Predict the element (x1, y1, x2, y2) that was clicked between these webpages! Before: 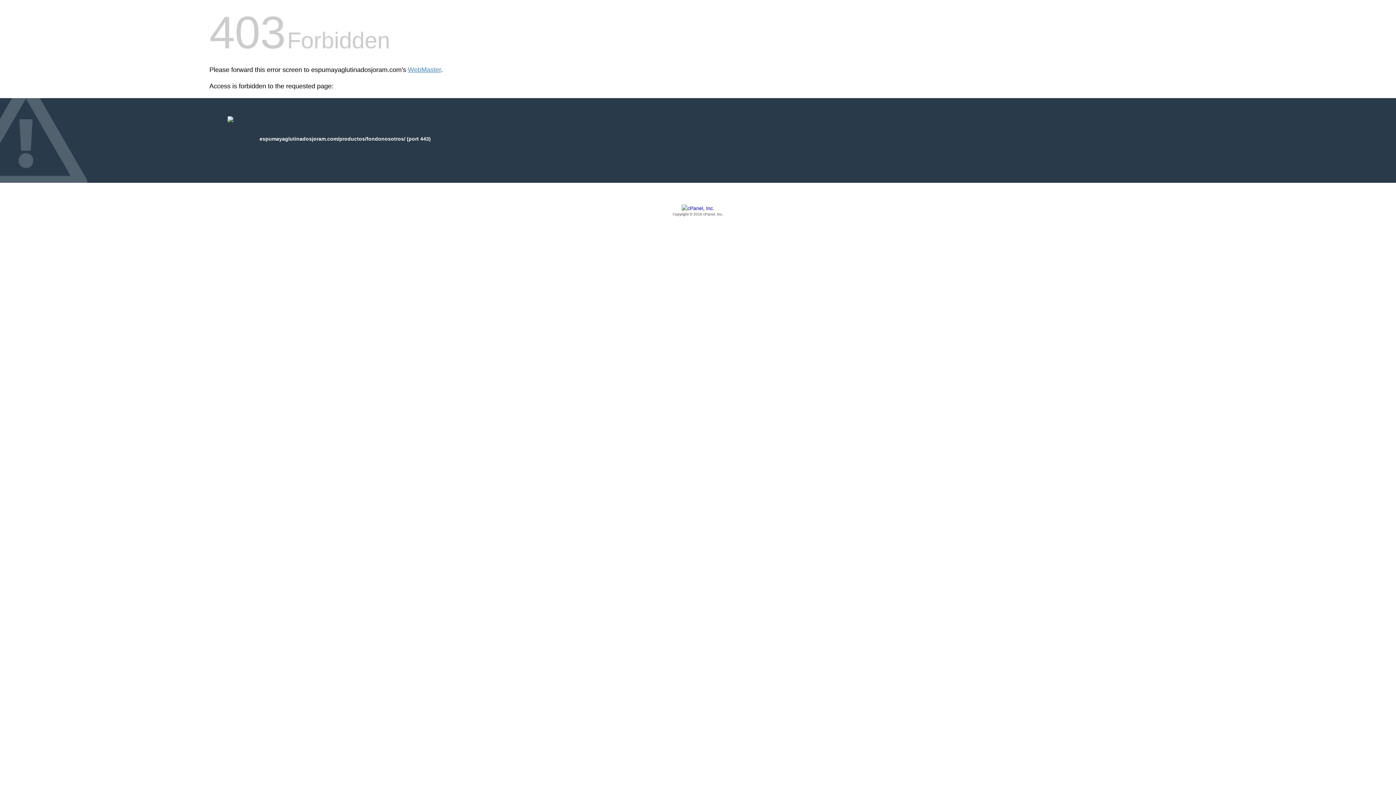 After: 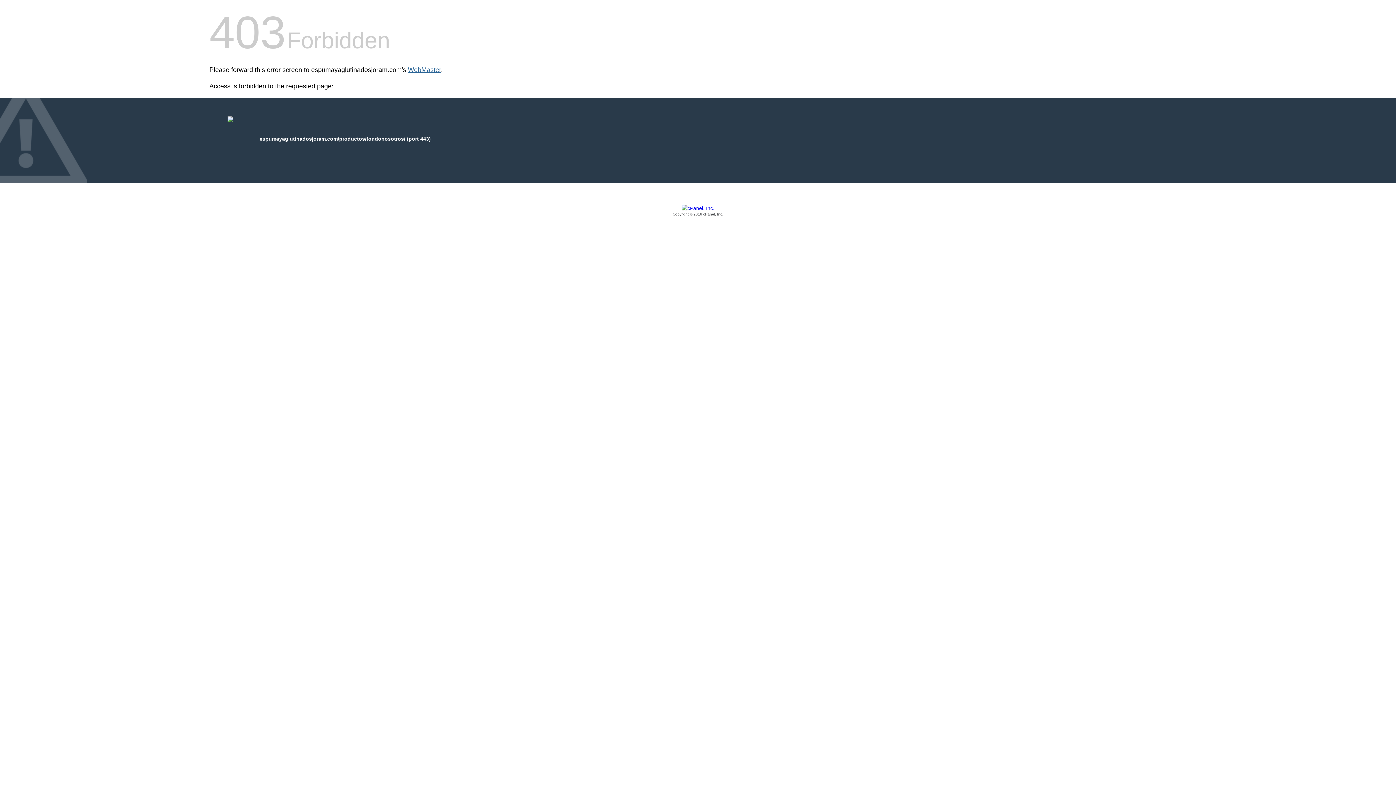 Action: bbox: (408, 66, 441, 73) label: WebMaster